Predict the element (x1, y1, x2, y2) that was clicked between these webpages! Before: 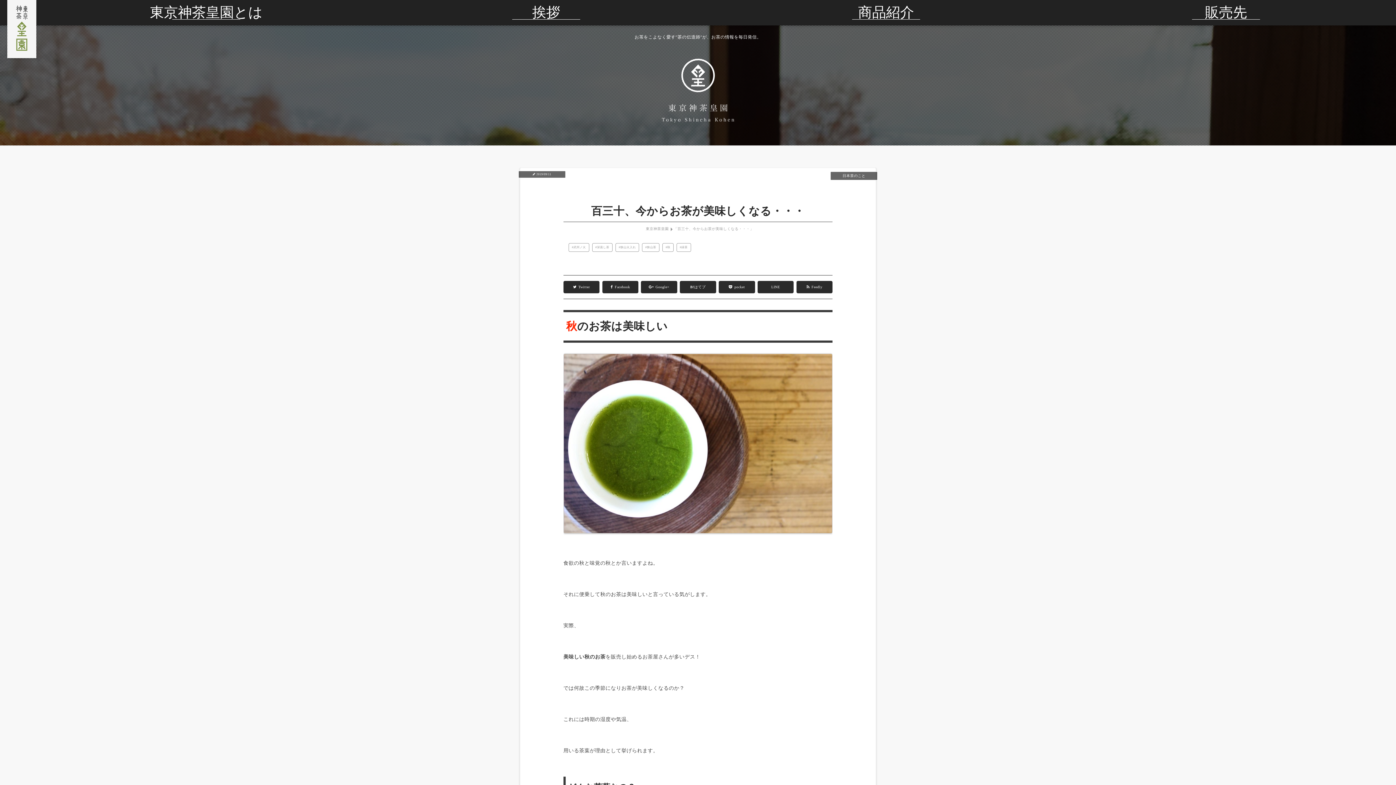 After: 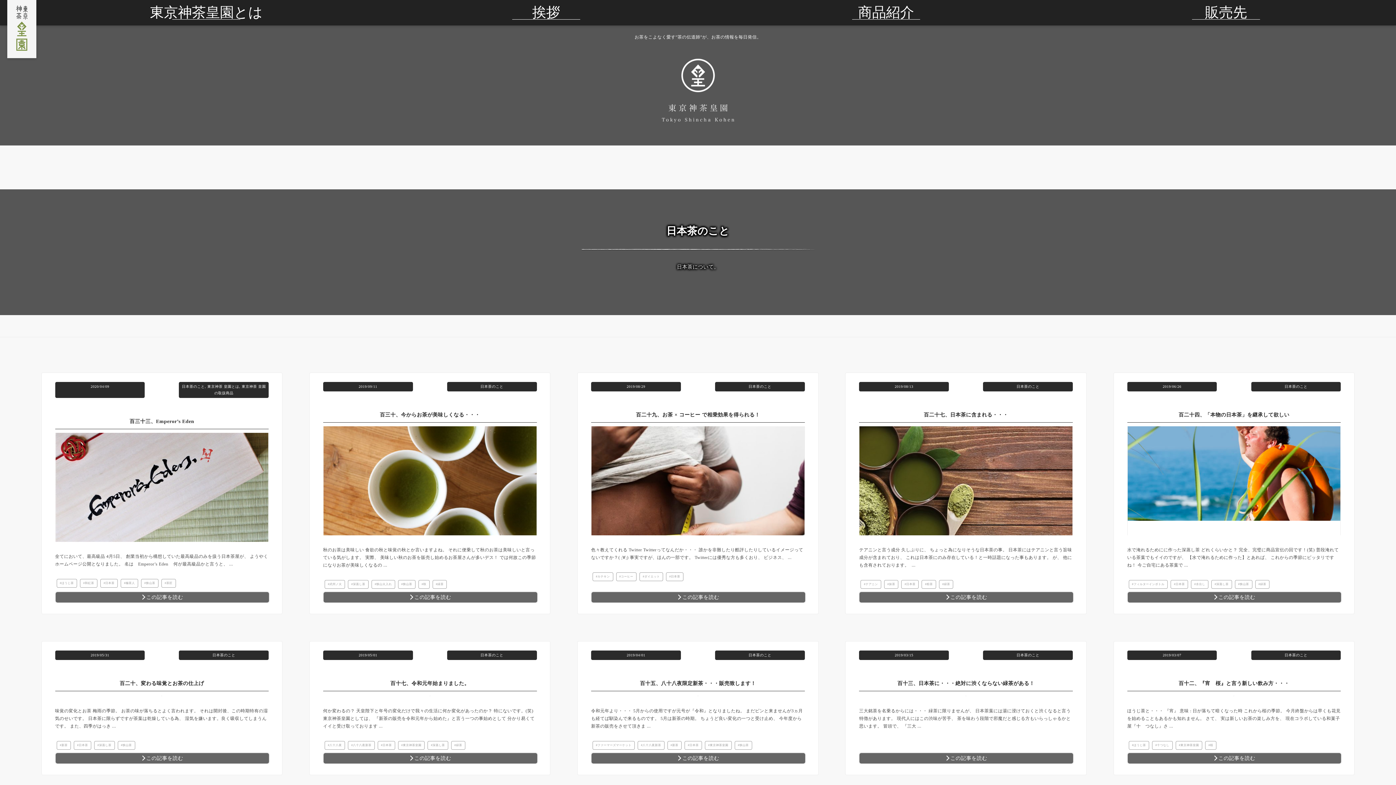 Action: bbox: (842, 173, 865, 177) label: 日本茶のこと